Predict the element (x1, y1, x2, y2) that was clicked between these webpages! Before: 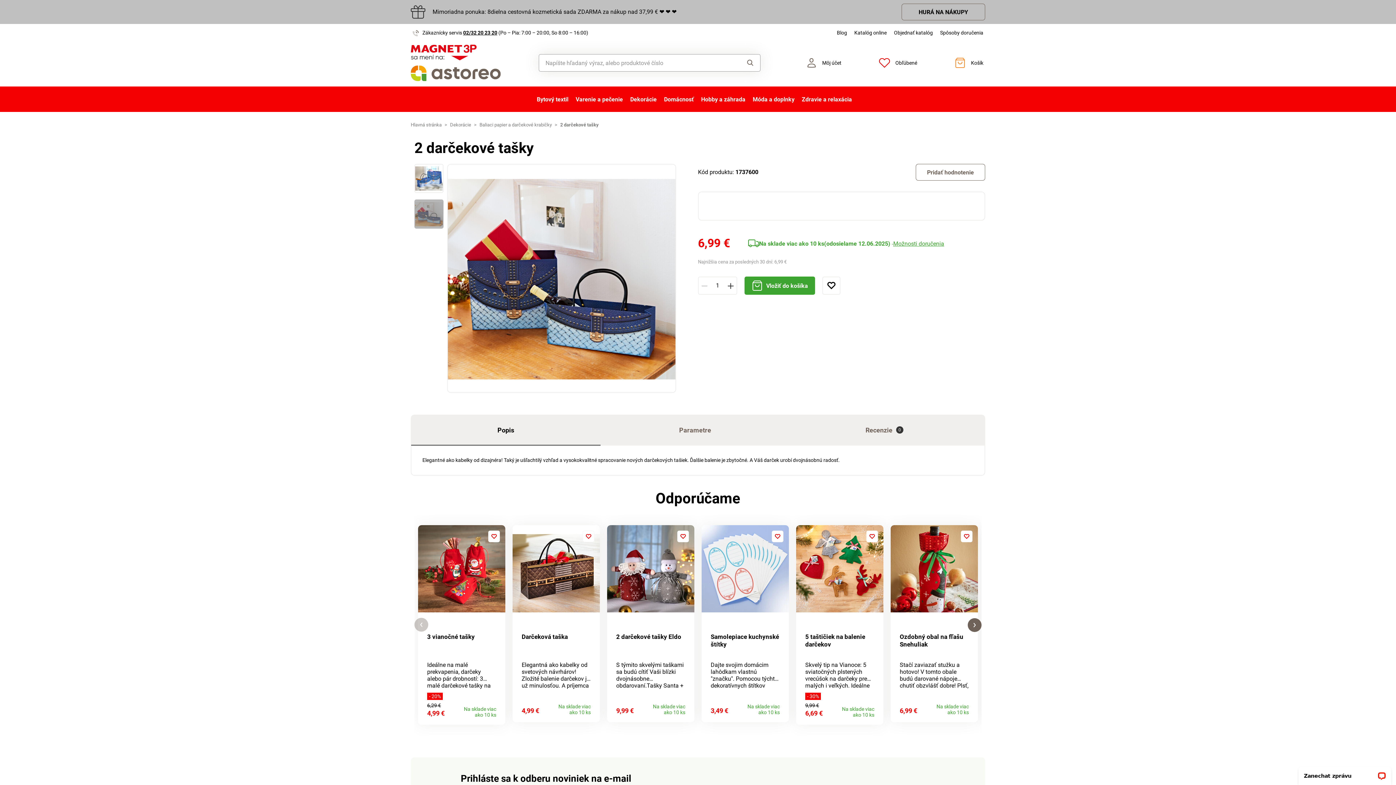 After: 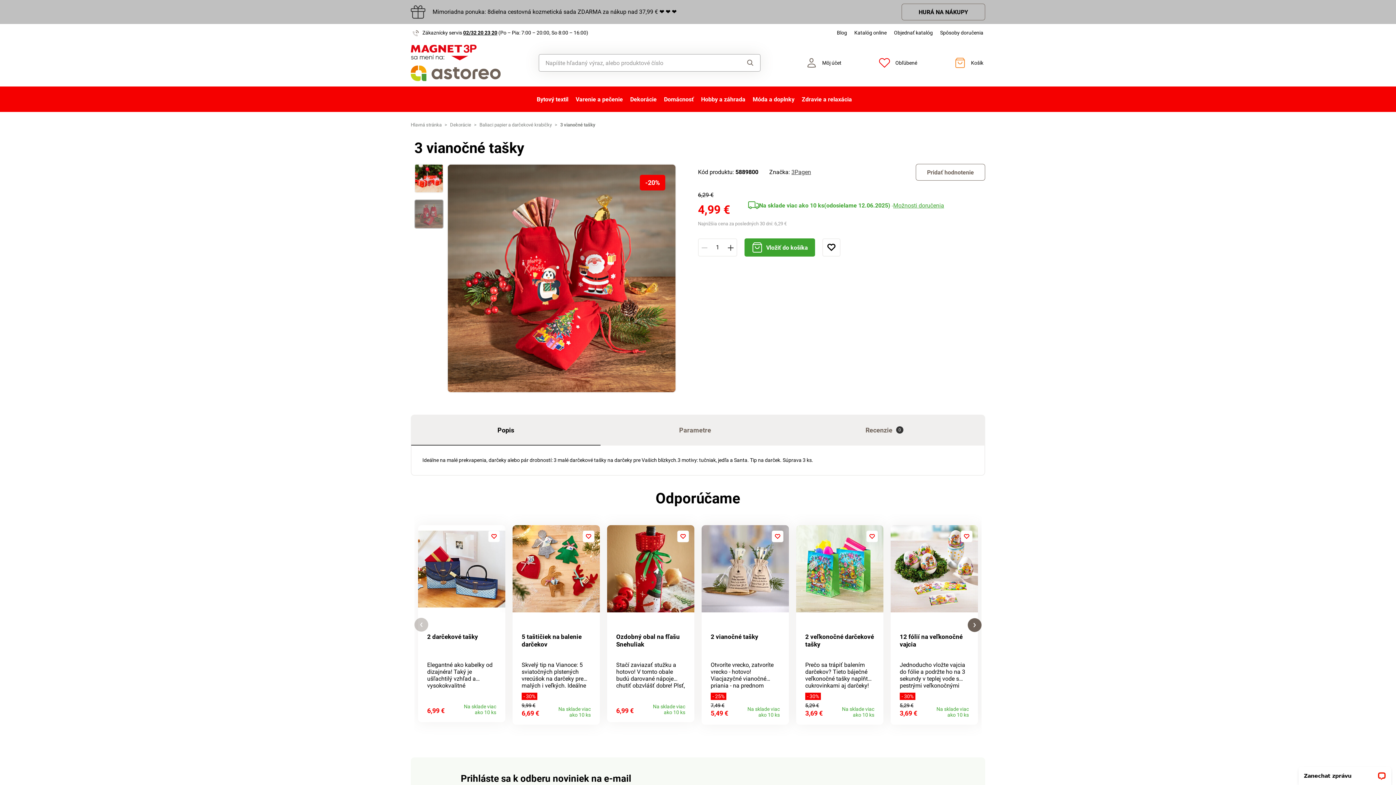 Action: bbox: (418, 525, 505, 612)